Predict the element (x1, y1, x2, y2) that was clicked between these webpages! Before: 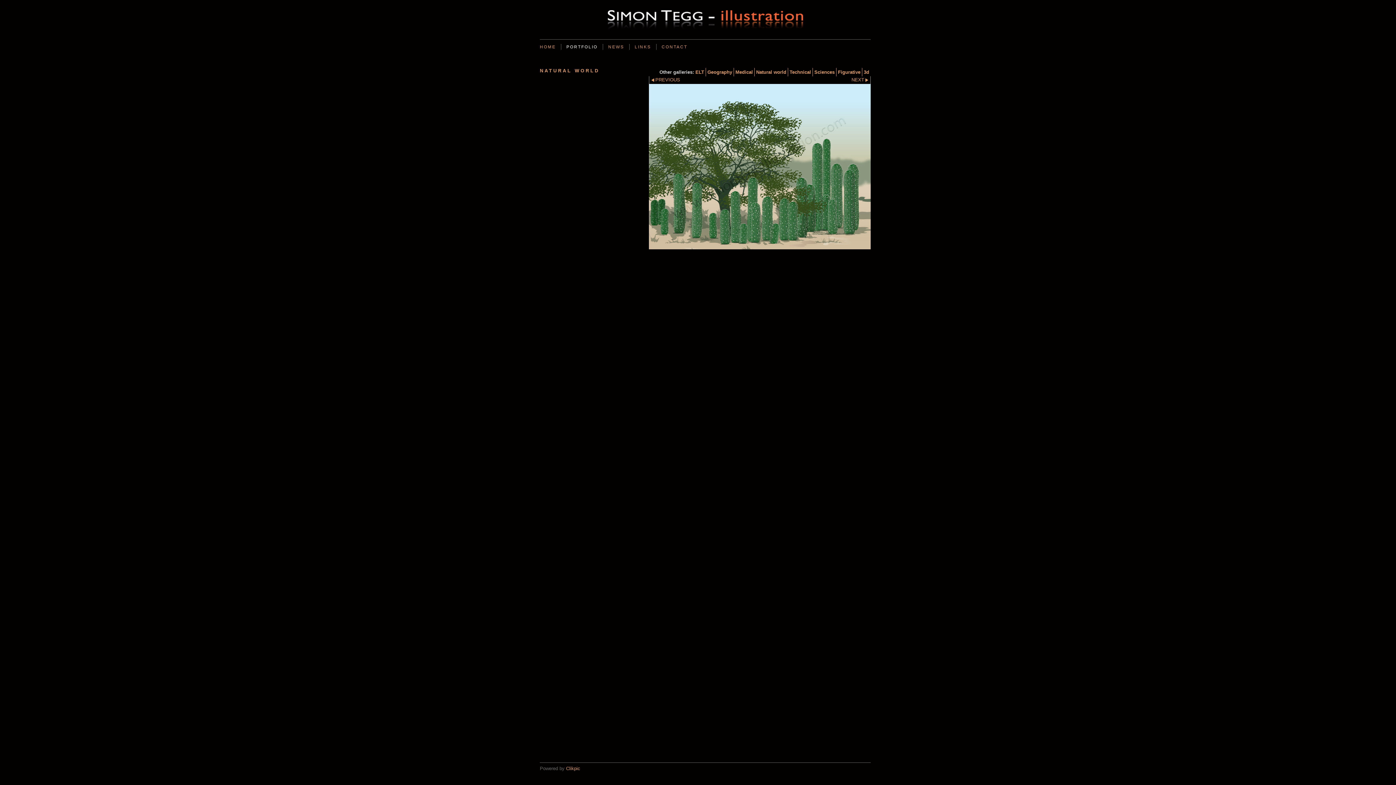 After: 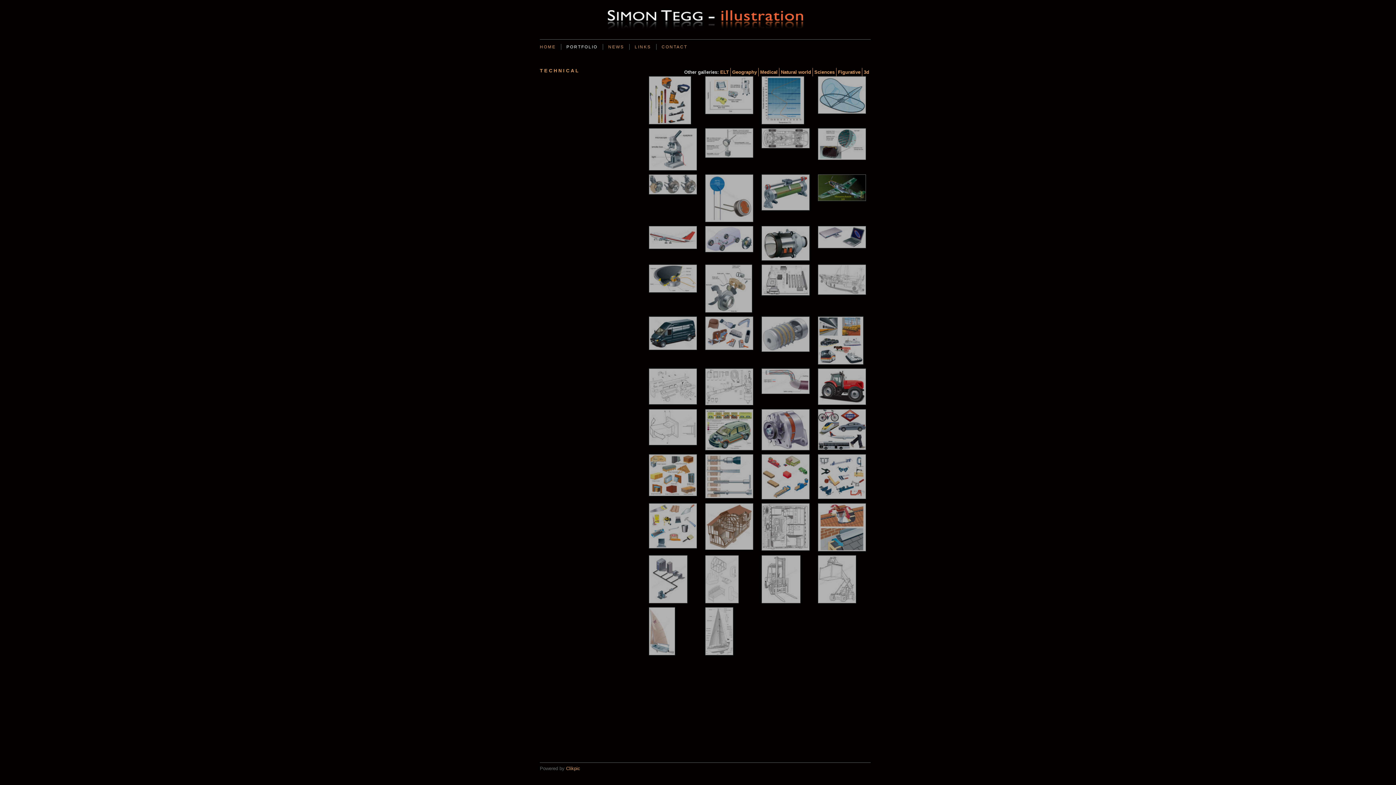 Action: label: Technical bbox: (788, 68, 812, 76)